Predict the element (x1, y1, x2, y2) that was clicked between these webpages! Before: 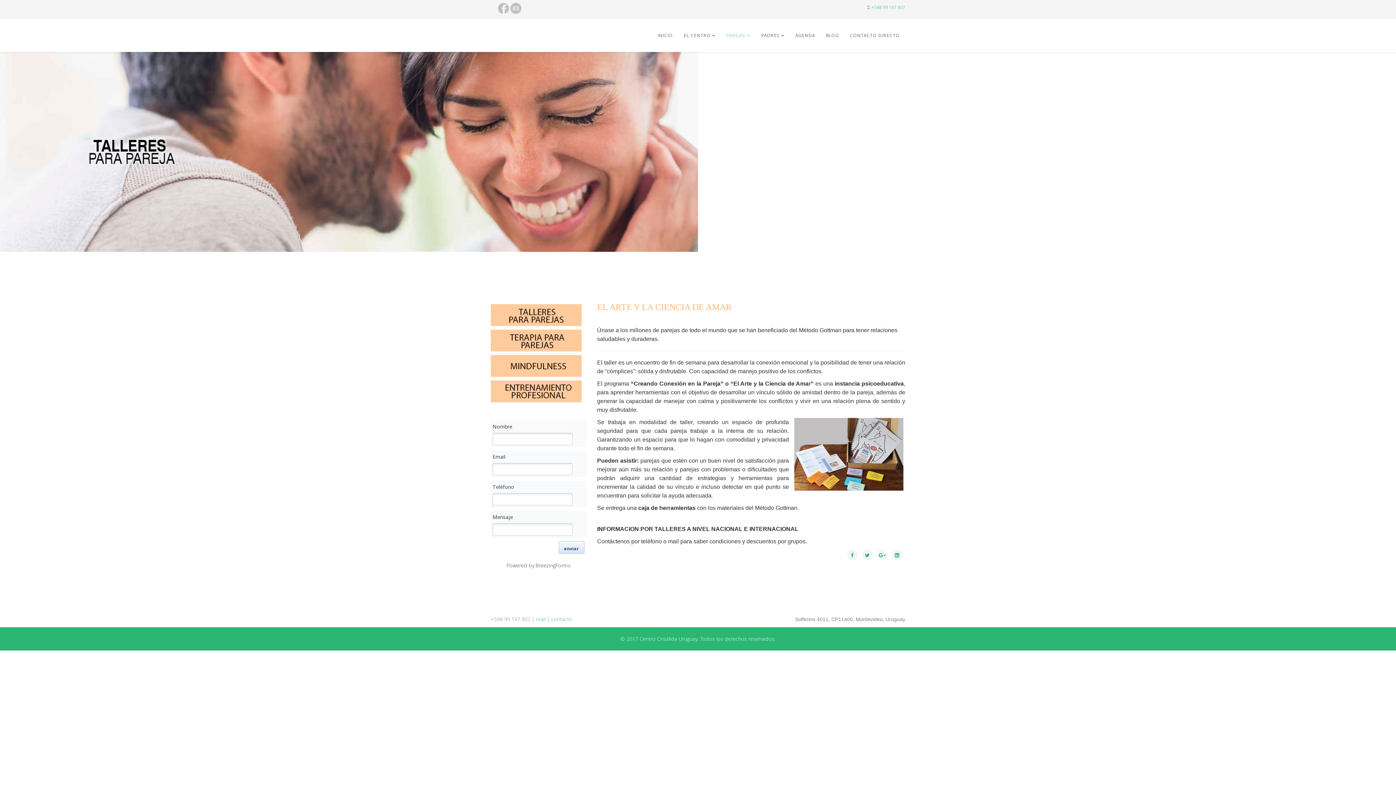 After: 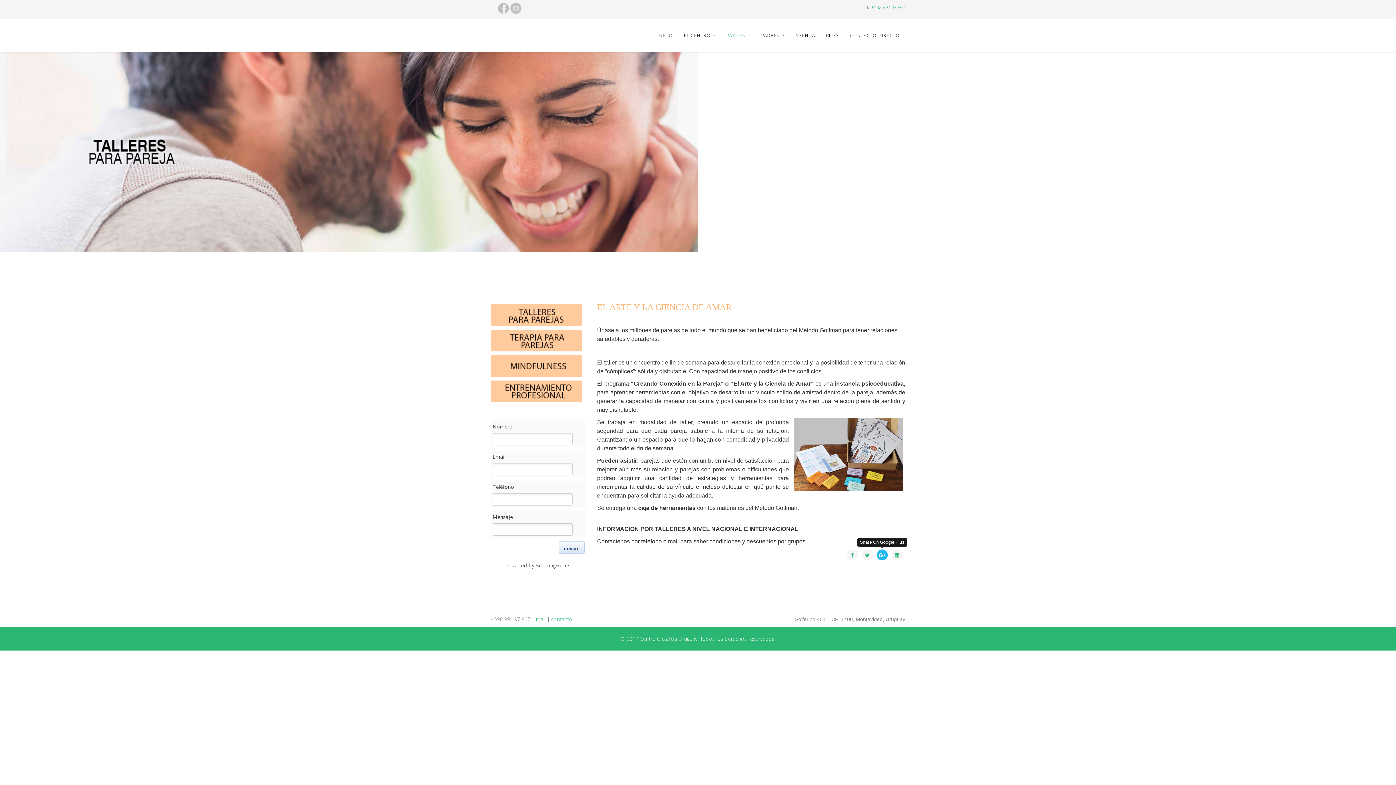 Action: bbox: (876, 549, 887, 560)